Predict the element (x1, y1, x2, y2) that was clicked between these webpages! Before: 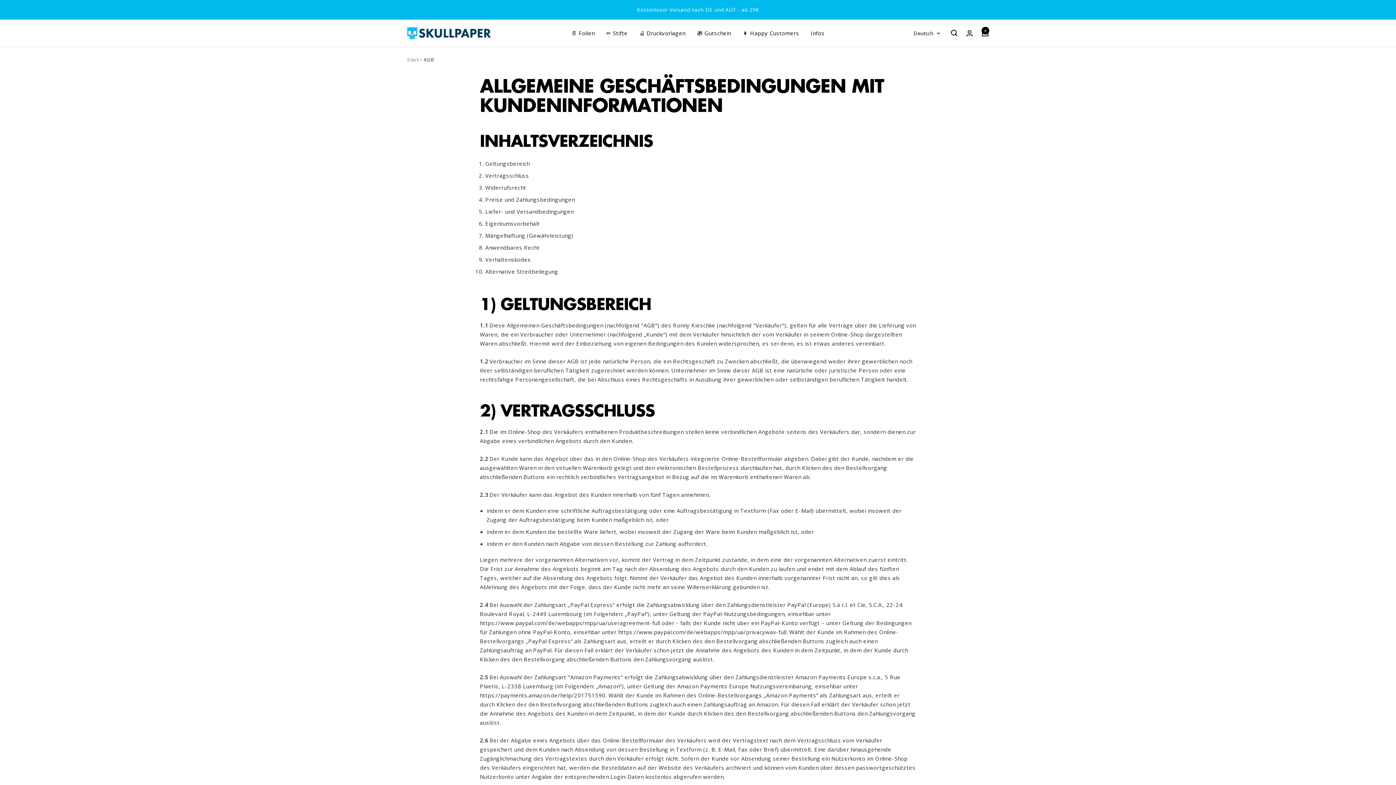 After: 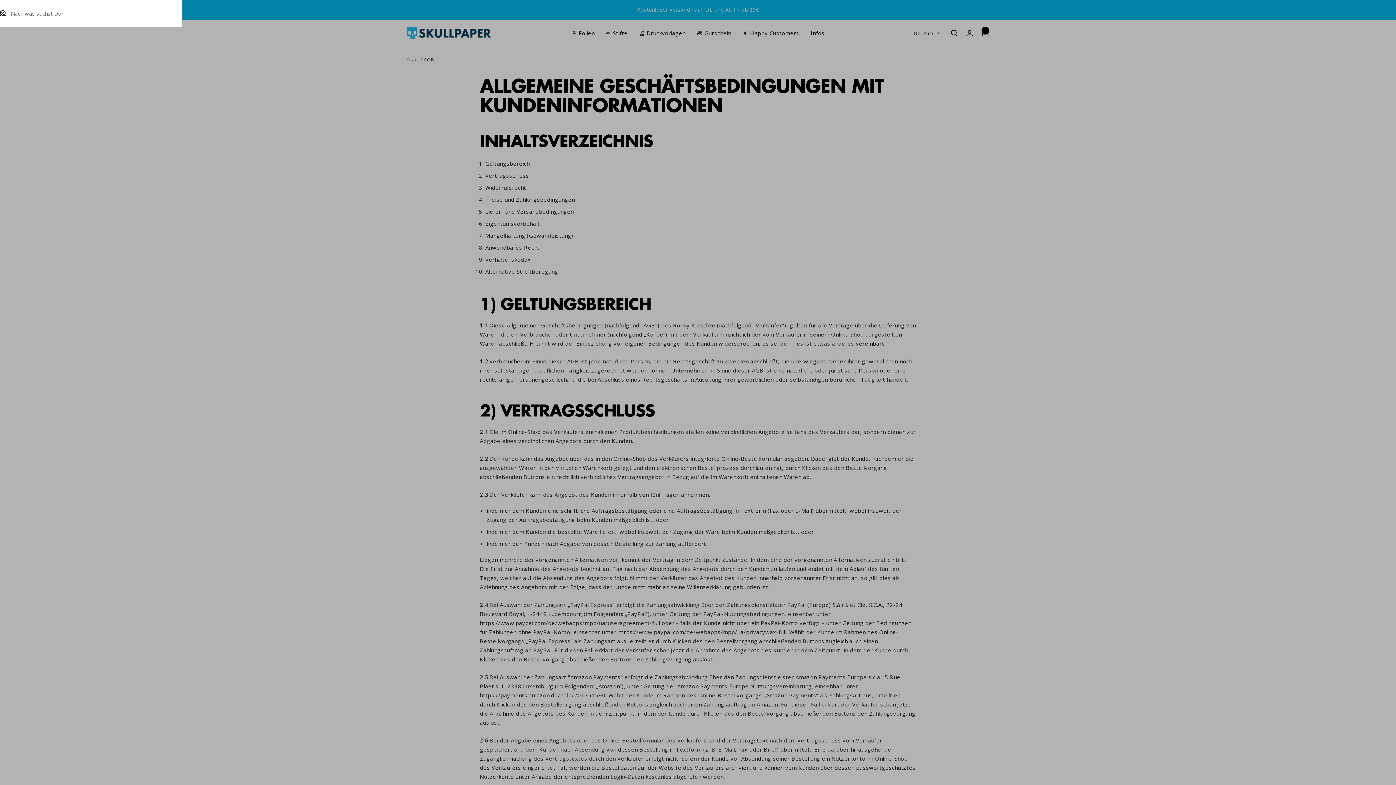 Action: label: Suche bbox: (951, 29, 957, 36)